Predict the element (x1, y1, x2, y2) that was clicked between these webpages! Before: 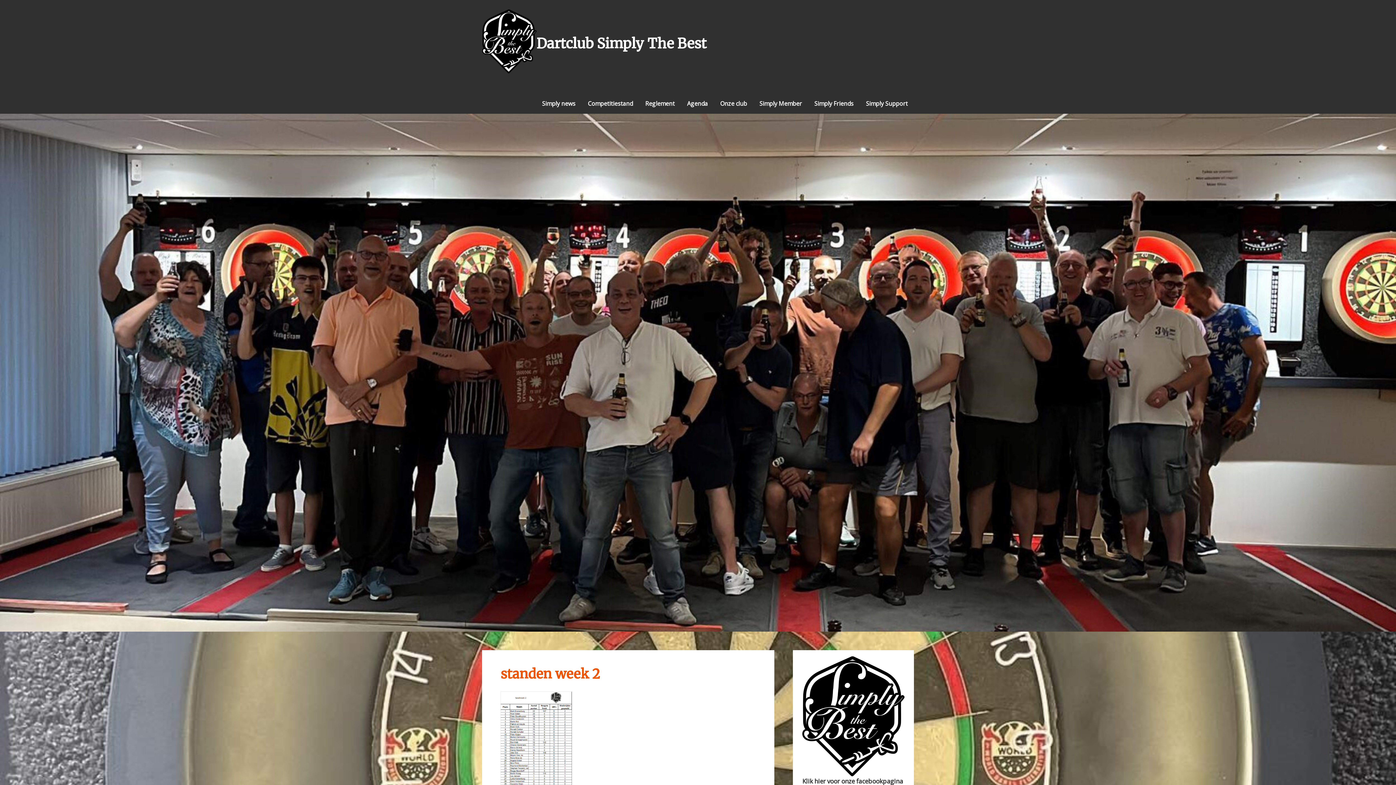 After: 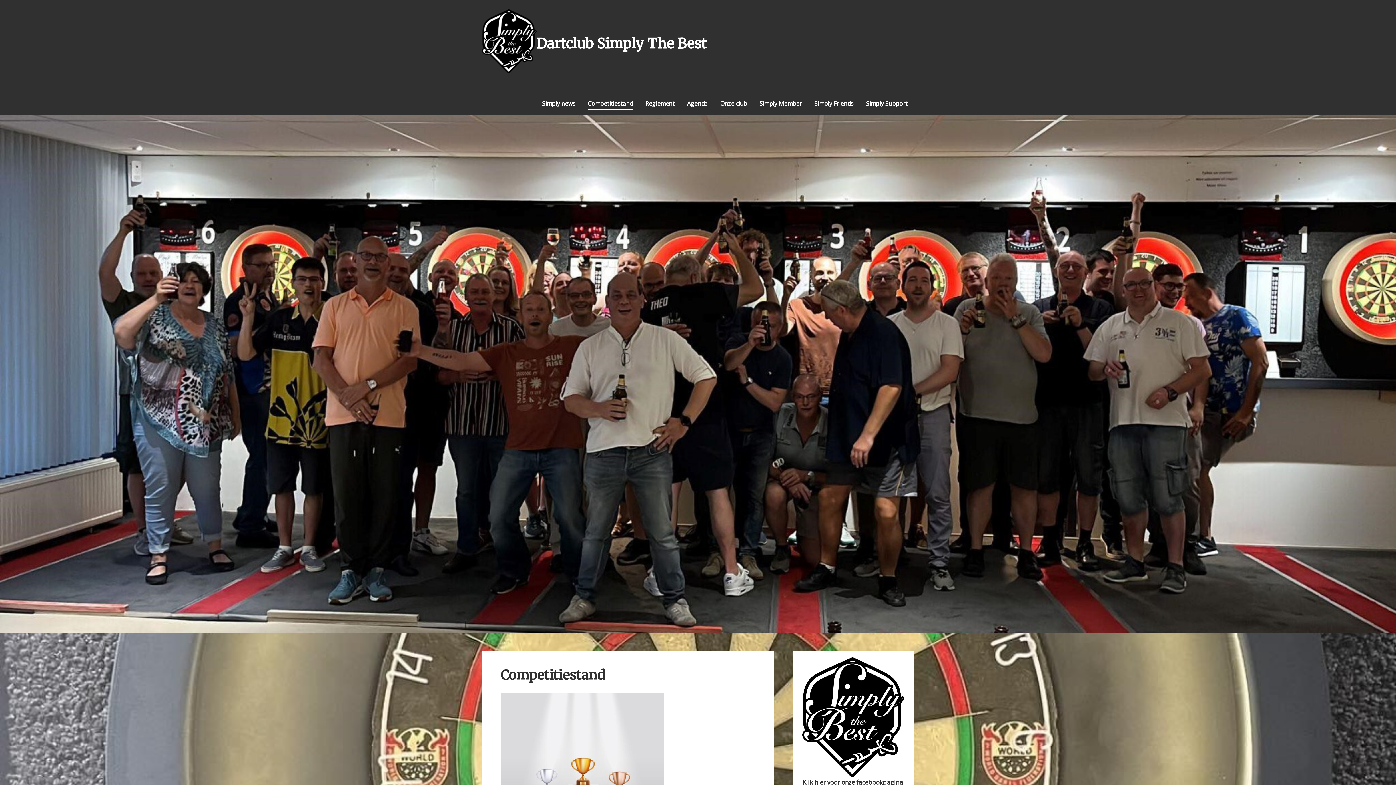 Action: bbox: (588, 93, 633, 109) label: Competitiestand